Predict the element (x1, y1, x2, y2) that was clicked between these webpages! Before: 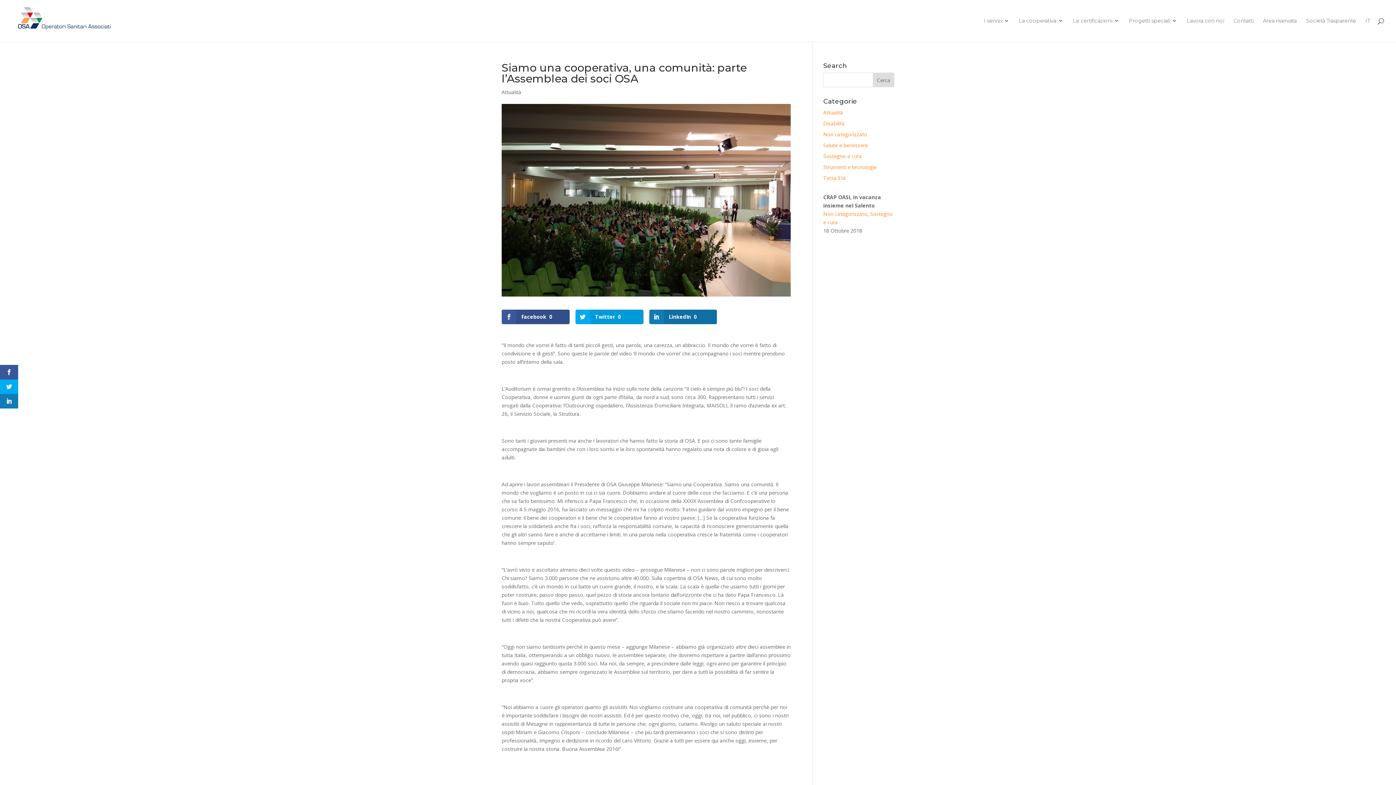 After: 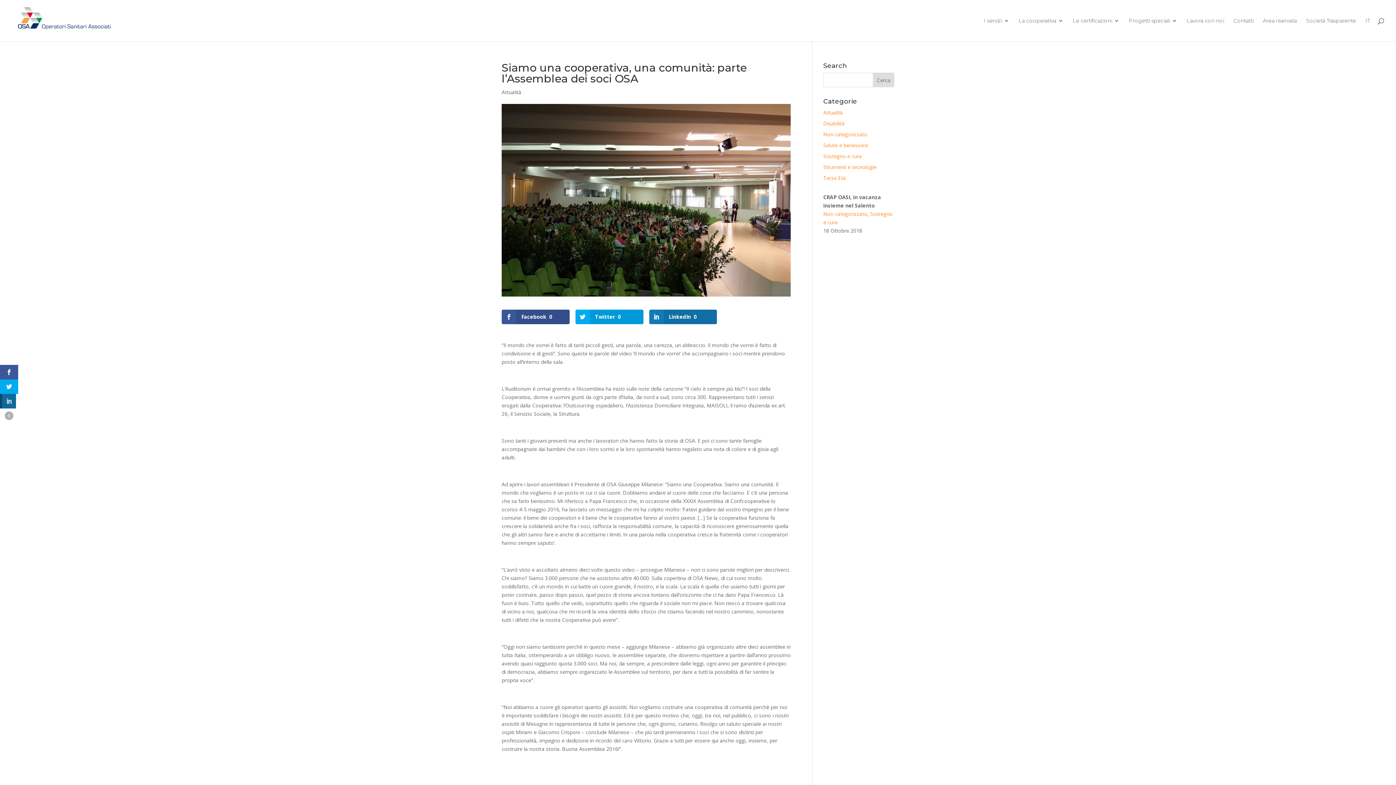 Action: bbox: (0, 394, 18, 408)